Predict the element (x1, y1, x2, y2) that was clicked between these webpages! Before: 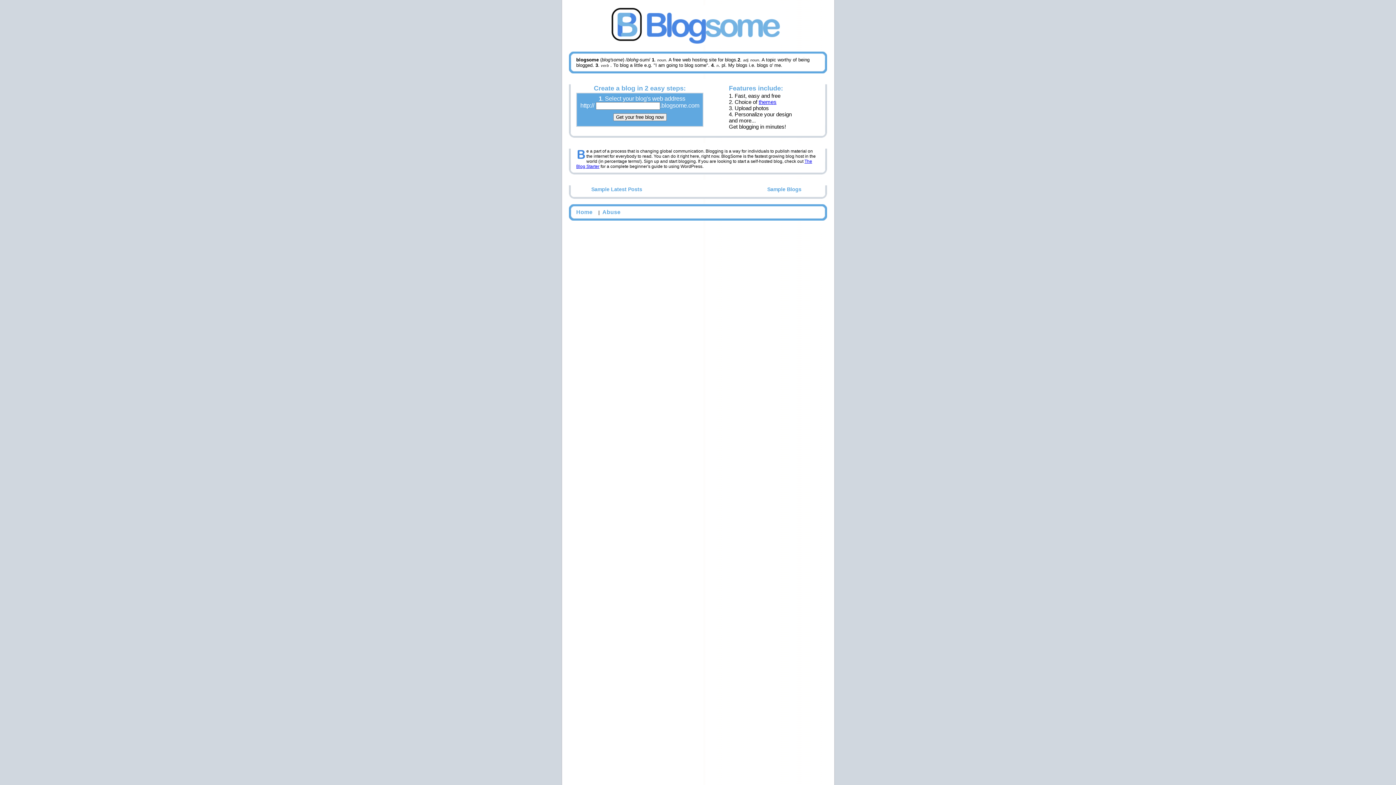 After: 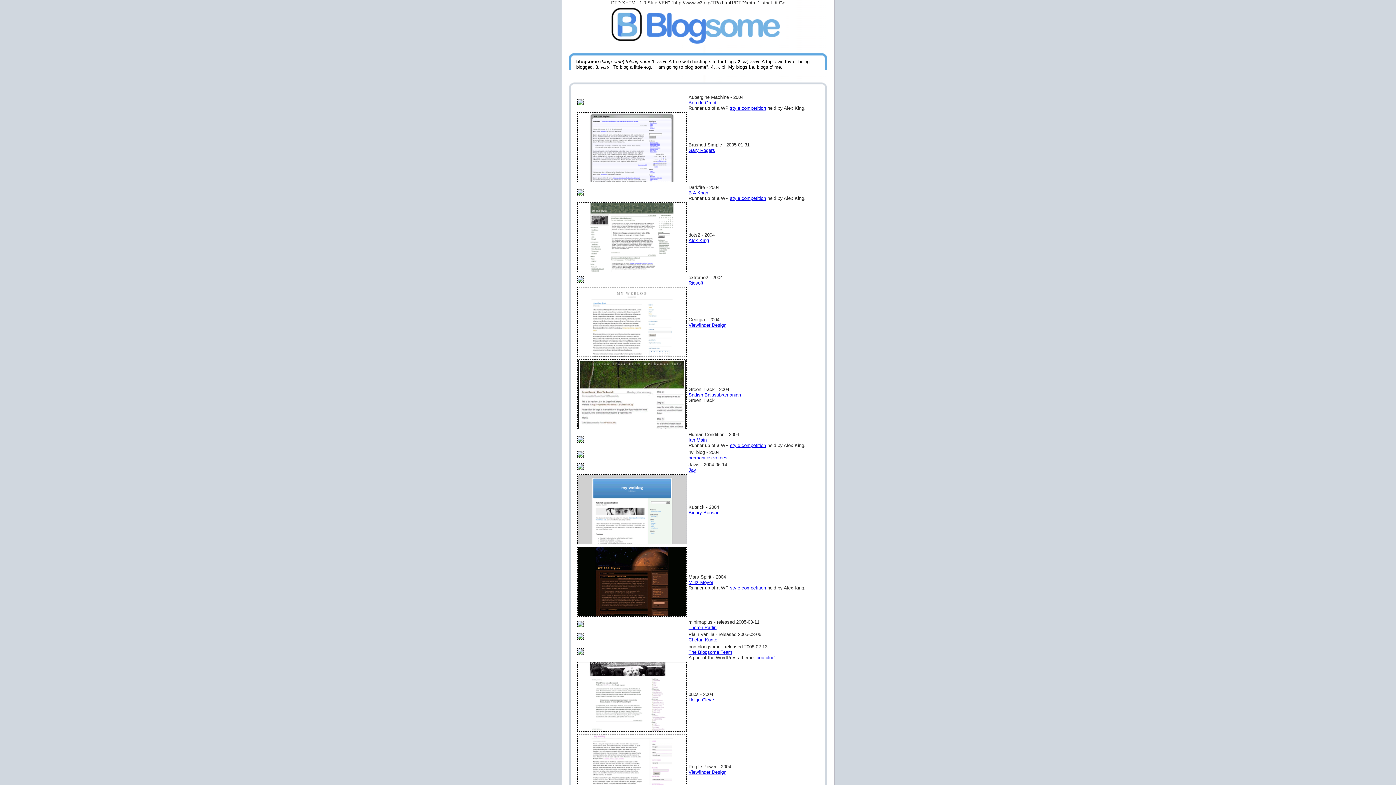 Action: label: themes bbox: (758, 98, 776, 105)